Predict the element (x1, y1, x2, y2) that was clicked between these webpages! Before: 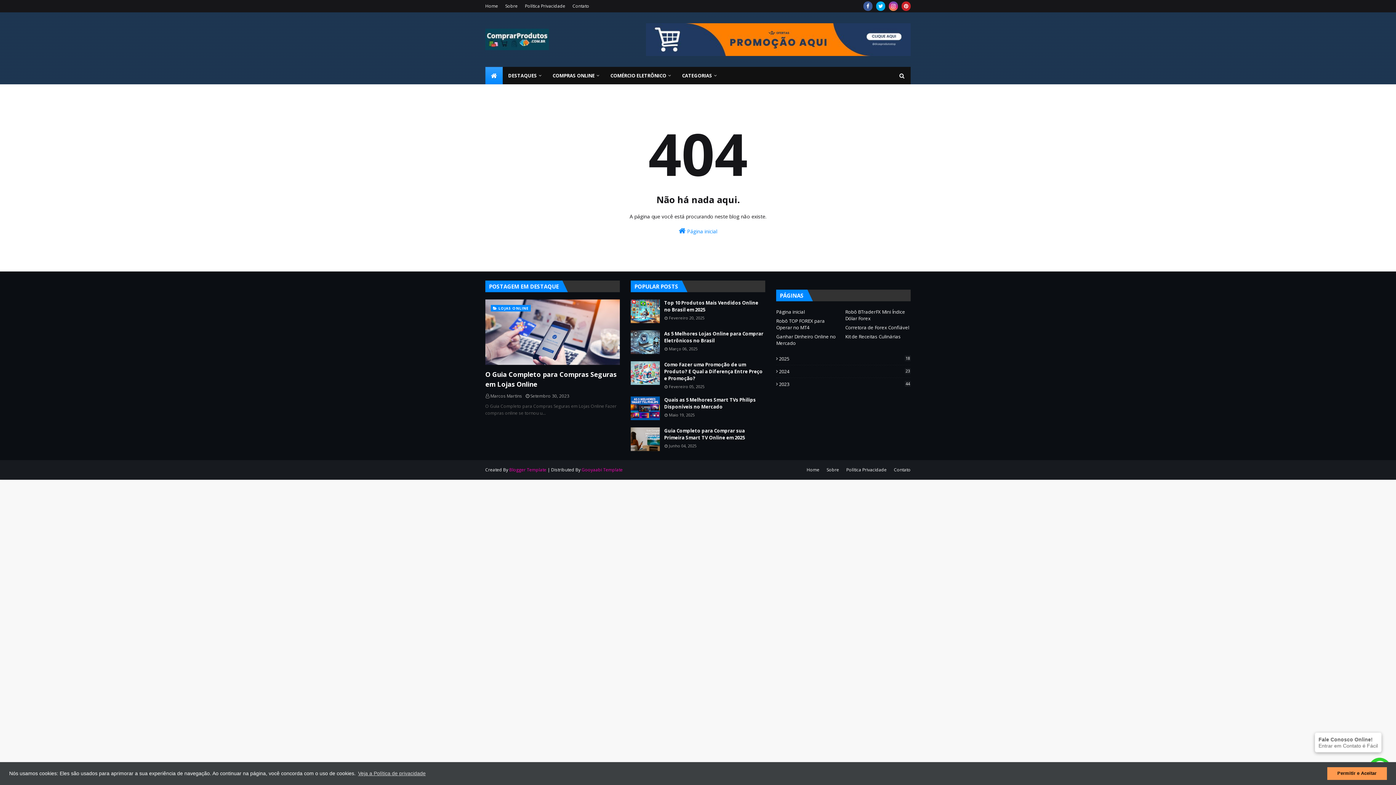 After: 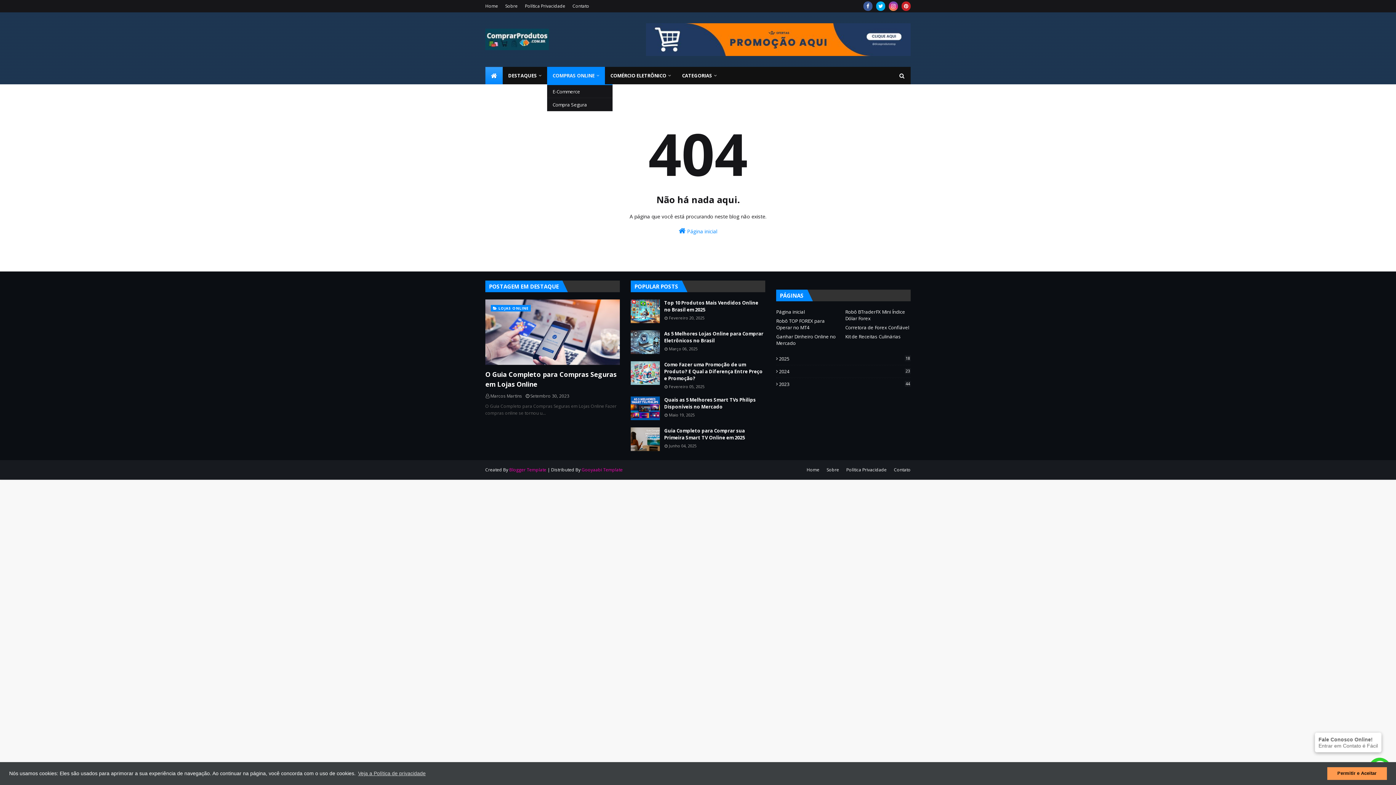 Action: label: COMPRAS ONLINE bbox: (547, 66, 605, 84)